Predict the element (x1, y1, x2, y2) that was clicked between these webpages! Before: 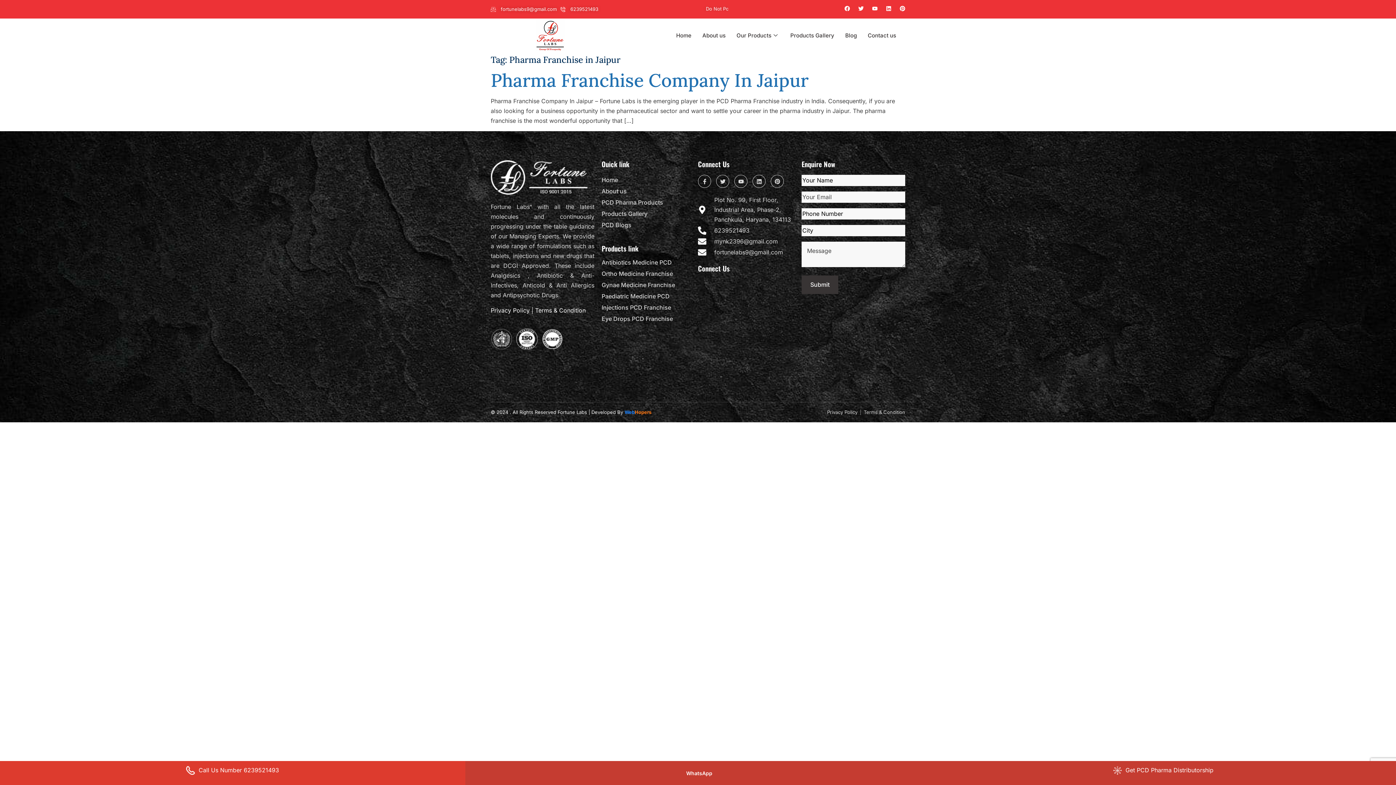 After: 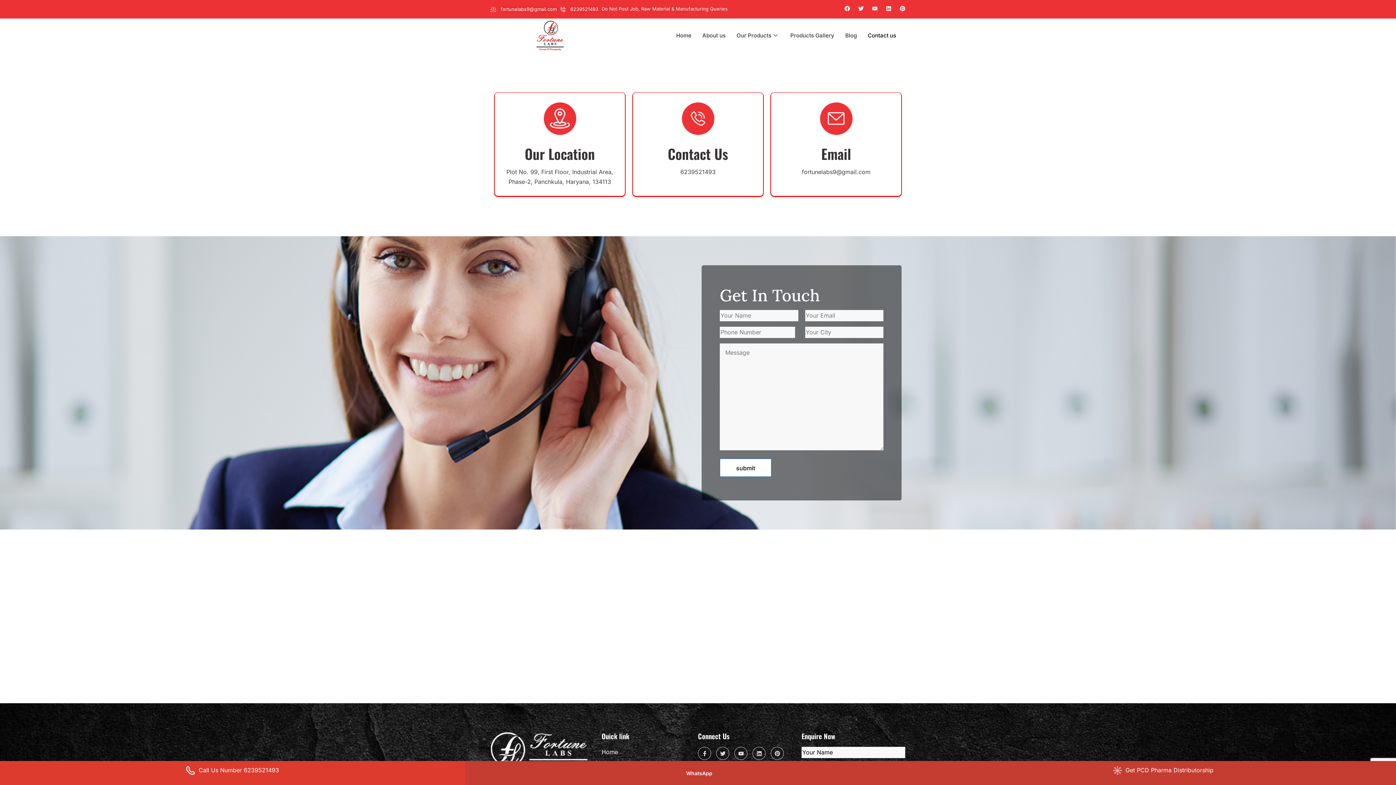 Action: label: Contact us bbox: (862, 29, 901, 41)